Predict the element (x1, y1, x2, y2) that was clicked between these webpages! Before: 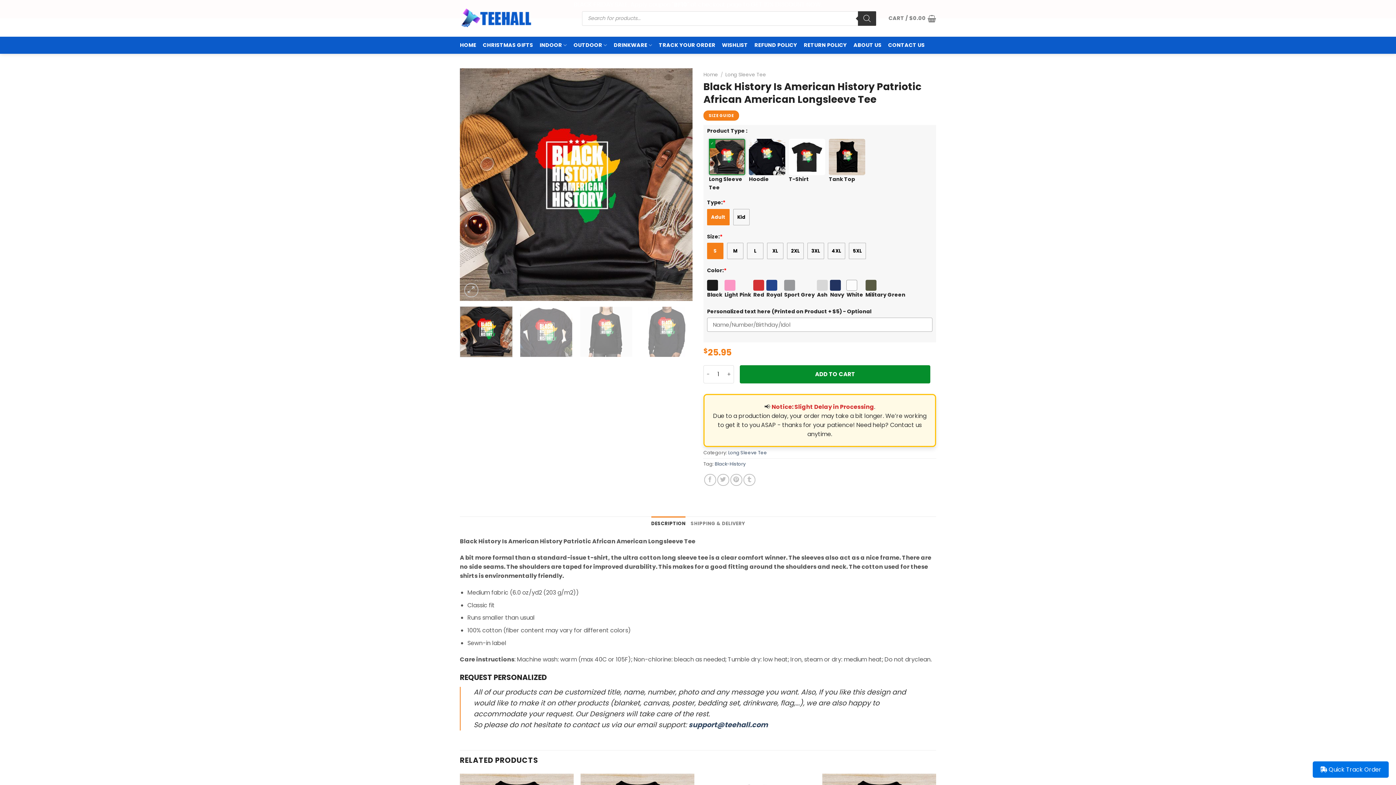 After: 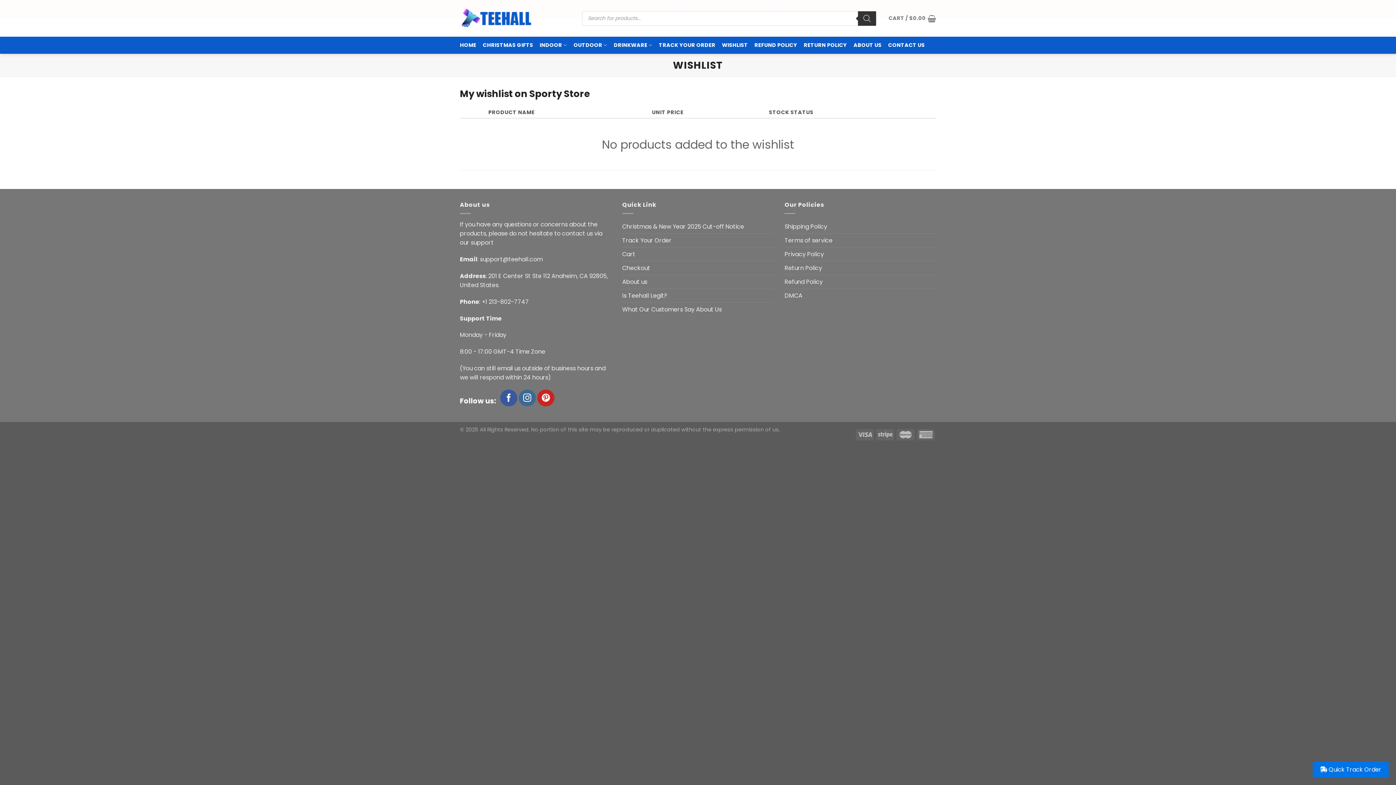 Action: bbox: (722, 36, 748, 53) label: WISHLIST